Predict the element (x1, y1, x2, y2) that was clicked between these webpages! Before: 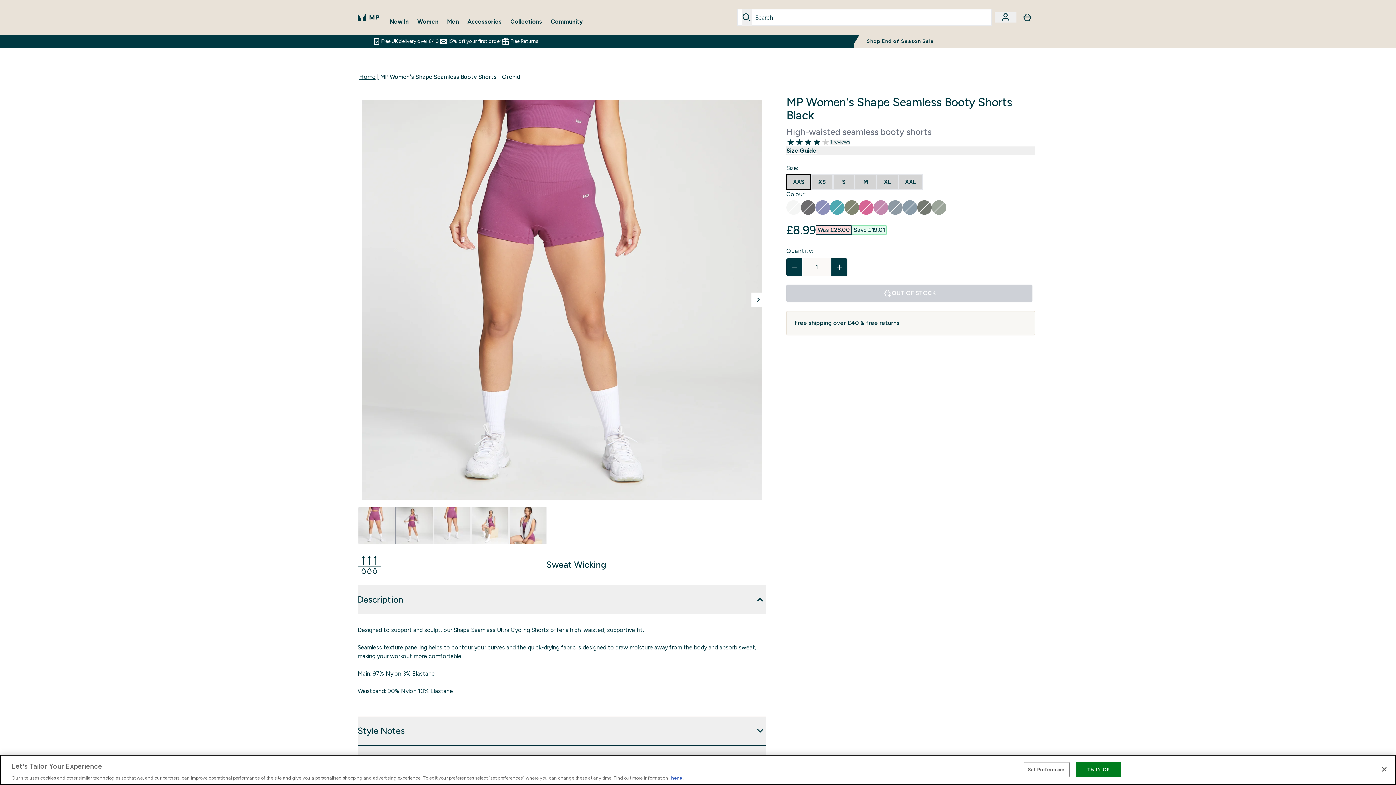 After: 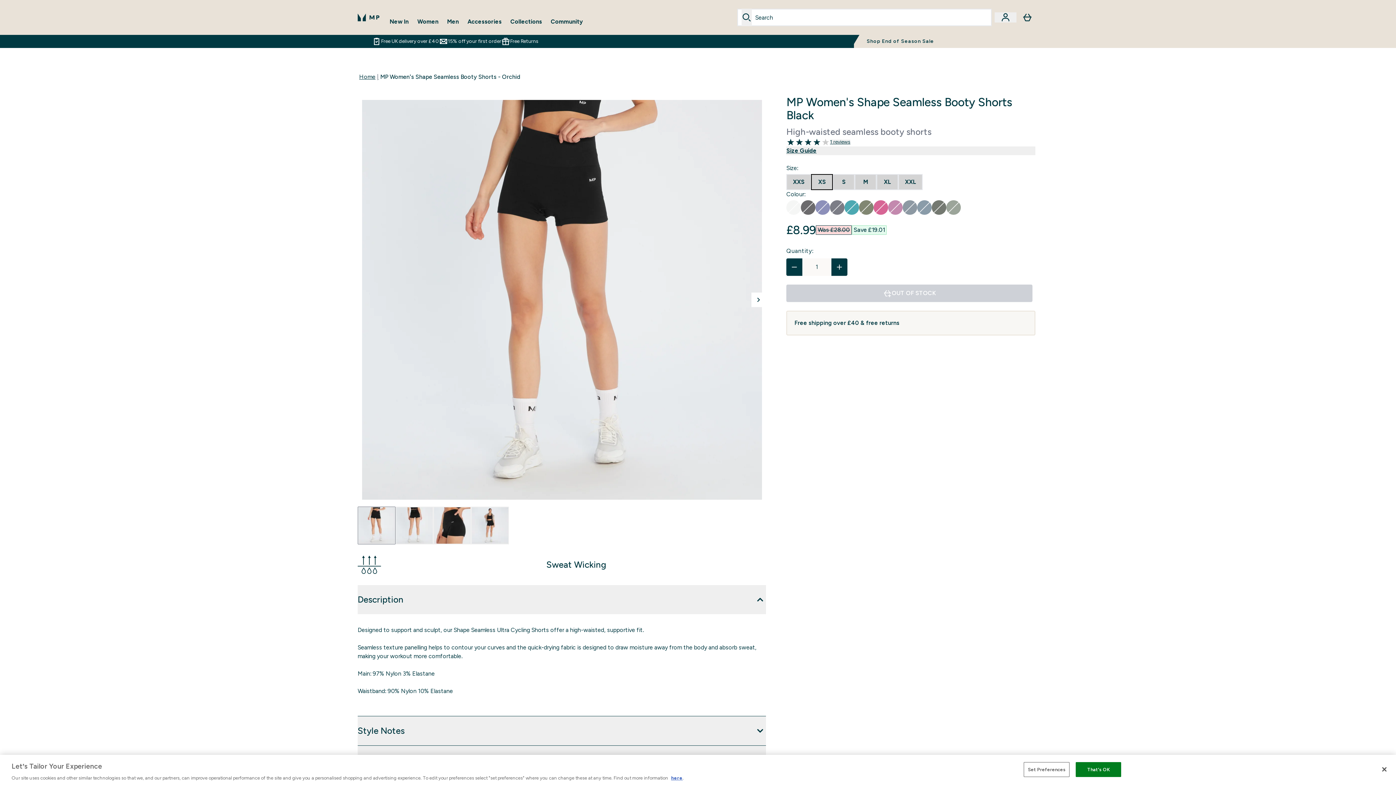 Action: label: XS bbox: (811, 174, 833, 190)